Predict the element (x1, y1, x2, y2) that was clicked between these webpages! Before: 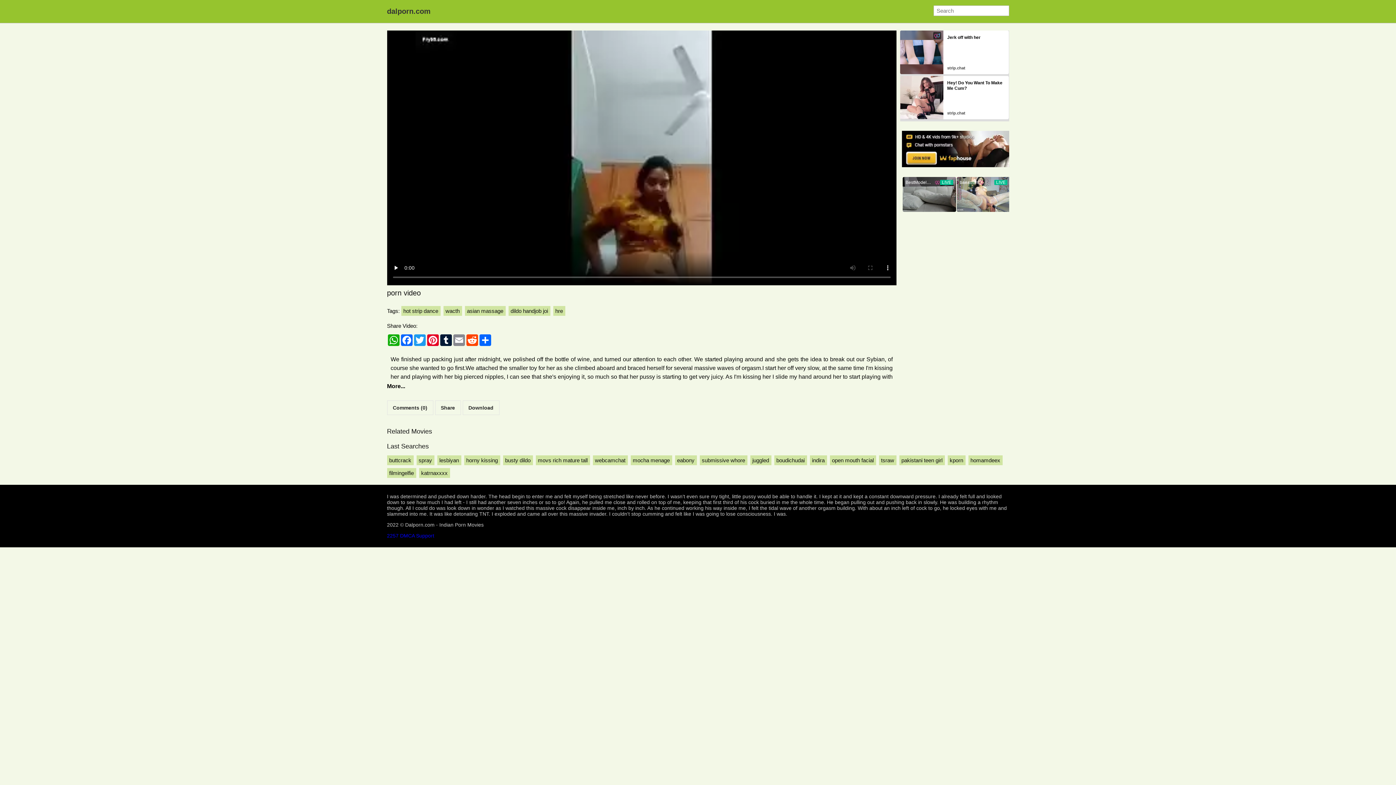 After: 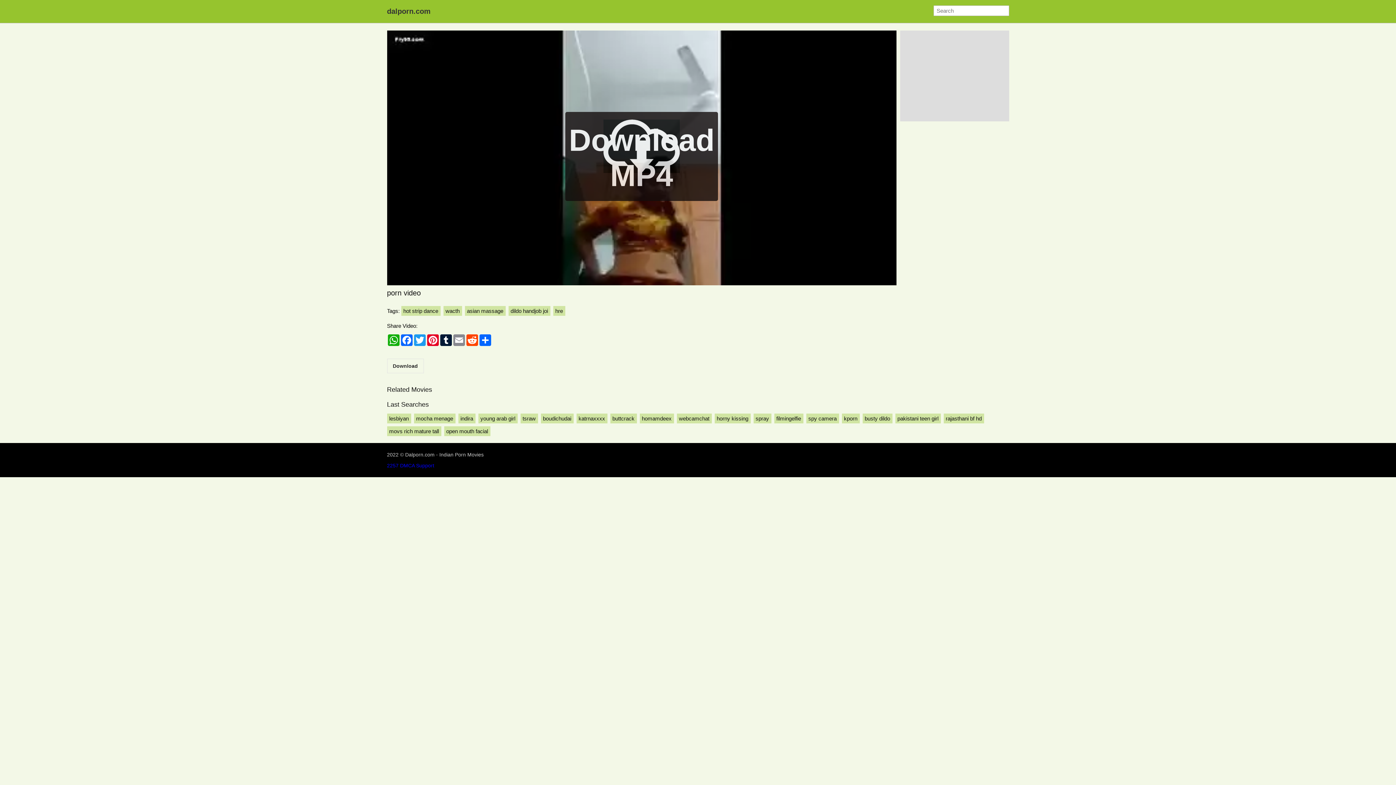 Action: bbox: (462, 400, 499, 415) label: Download